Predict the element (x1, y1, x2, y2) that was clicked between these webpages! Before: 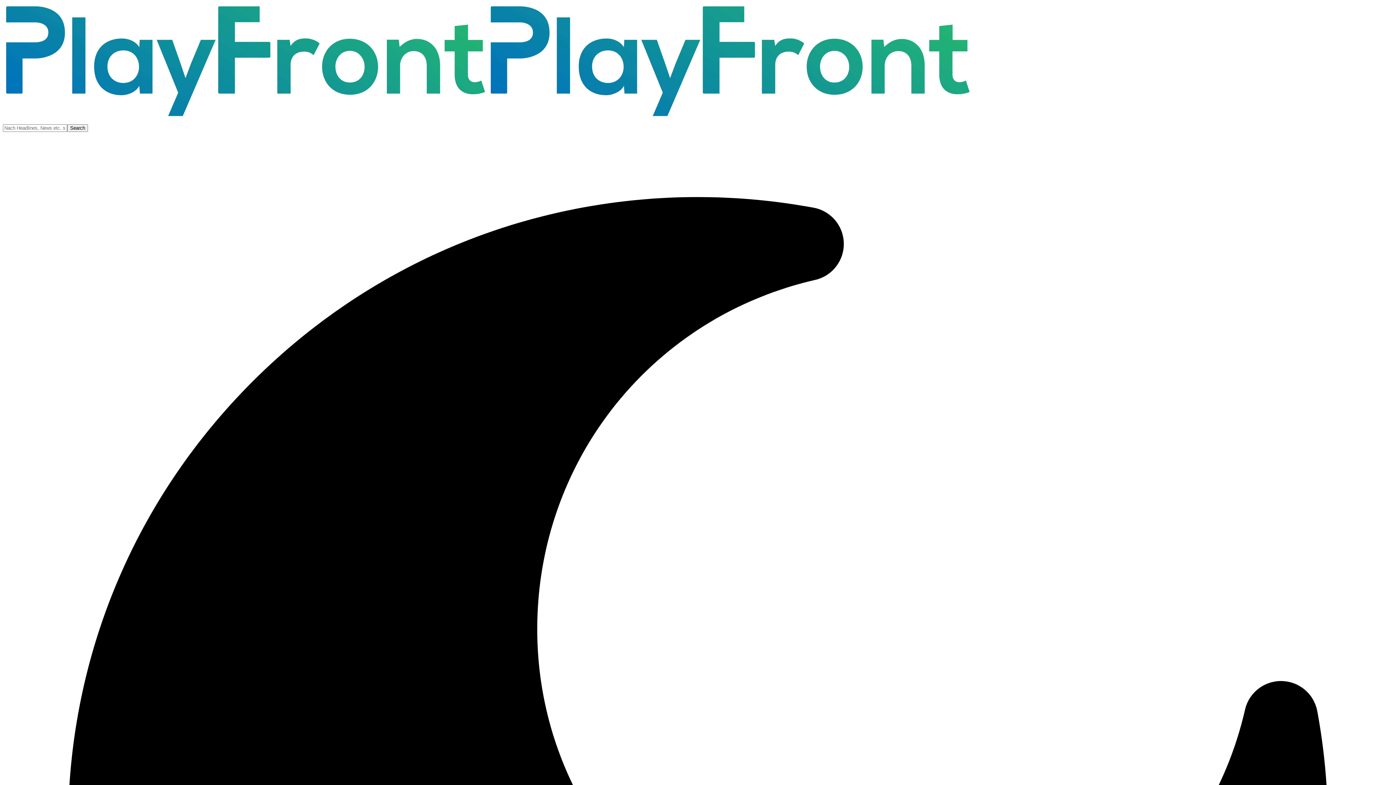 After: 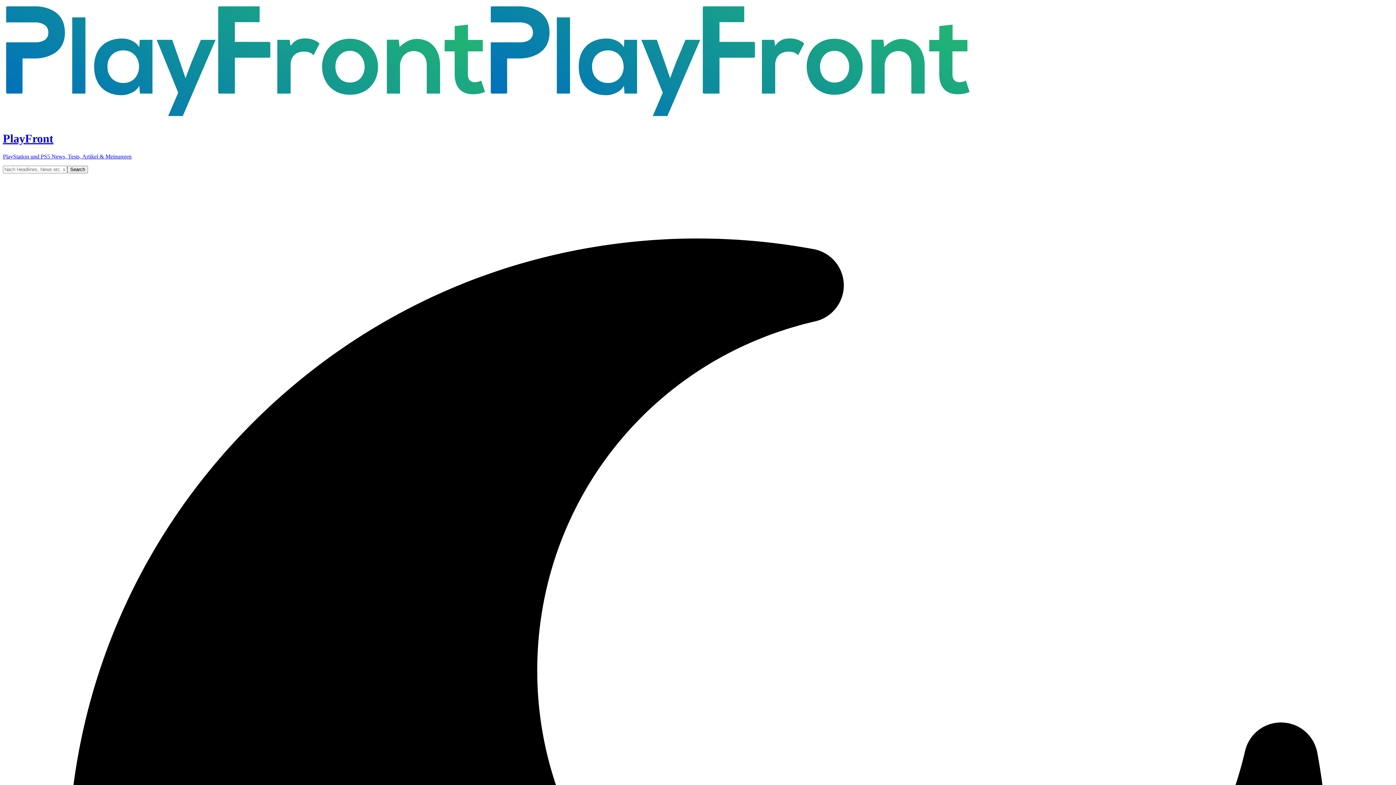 Action: bbox: (2, 117, 972, 124)